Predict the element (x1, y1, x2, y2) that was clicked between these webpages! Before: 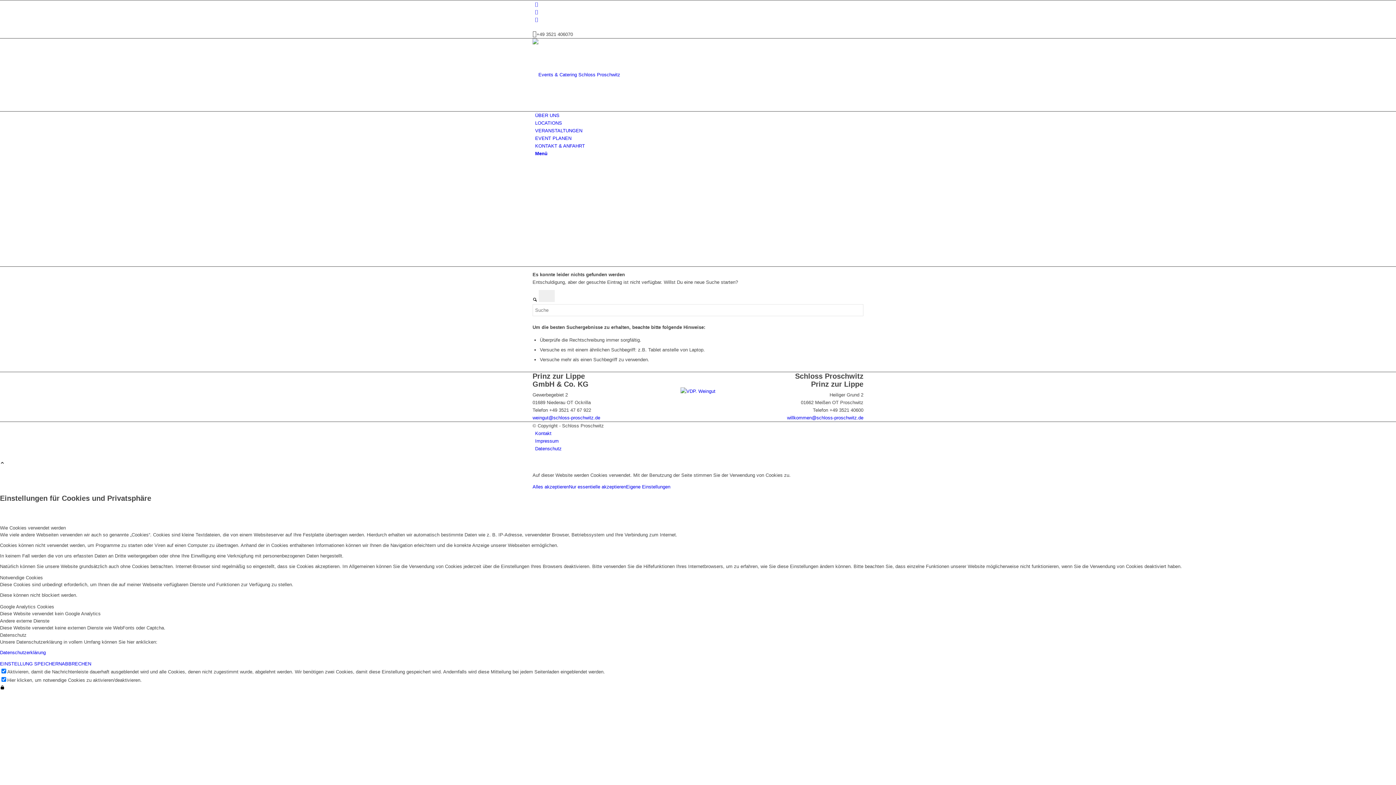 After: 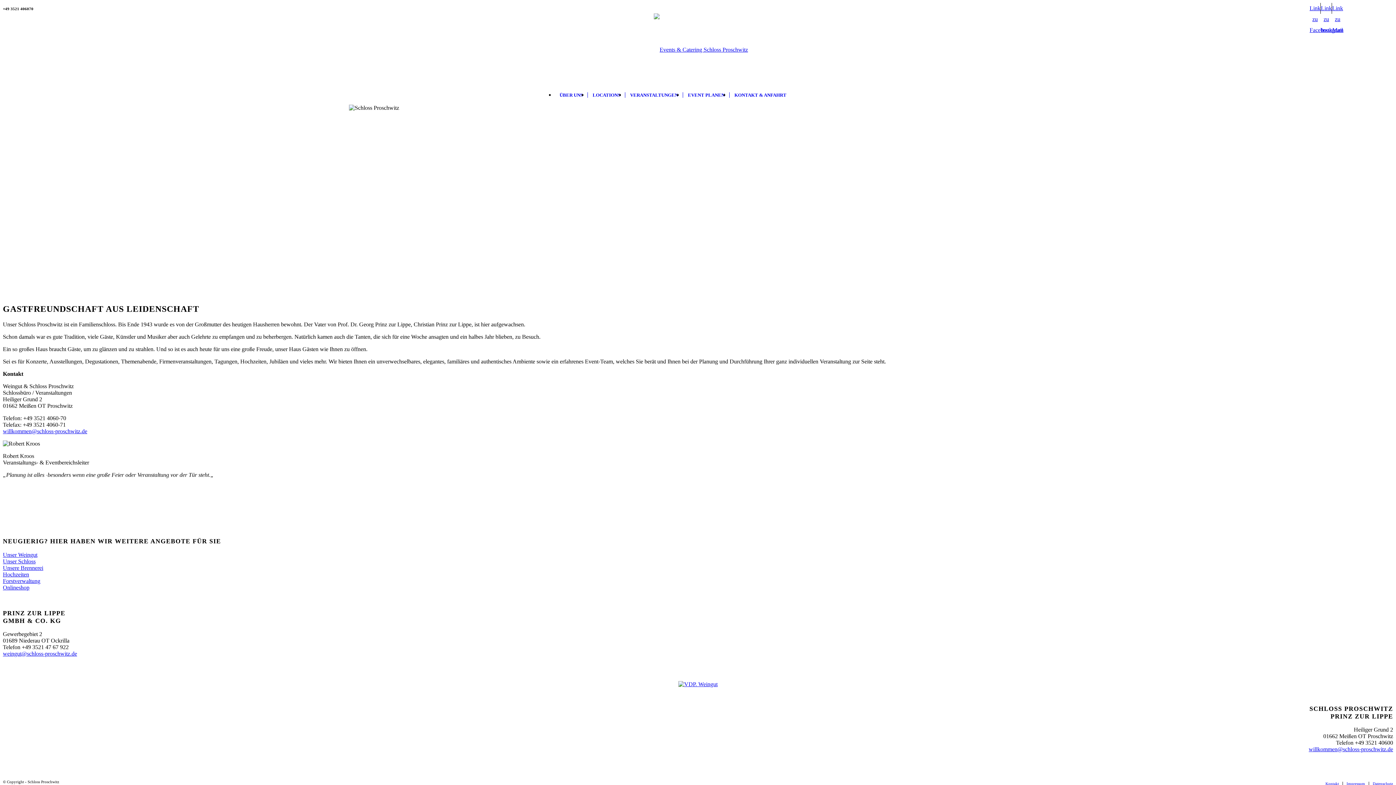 Action: bbox: (535, 112, 559, 118) label: ÜBER UNS